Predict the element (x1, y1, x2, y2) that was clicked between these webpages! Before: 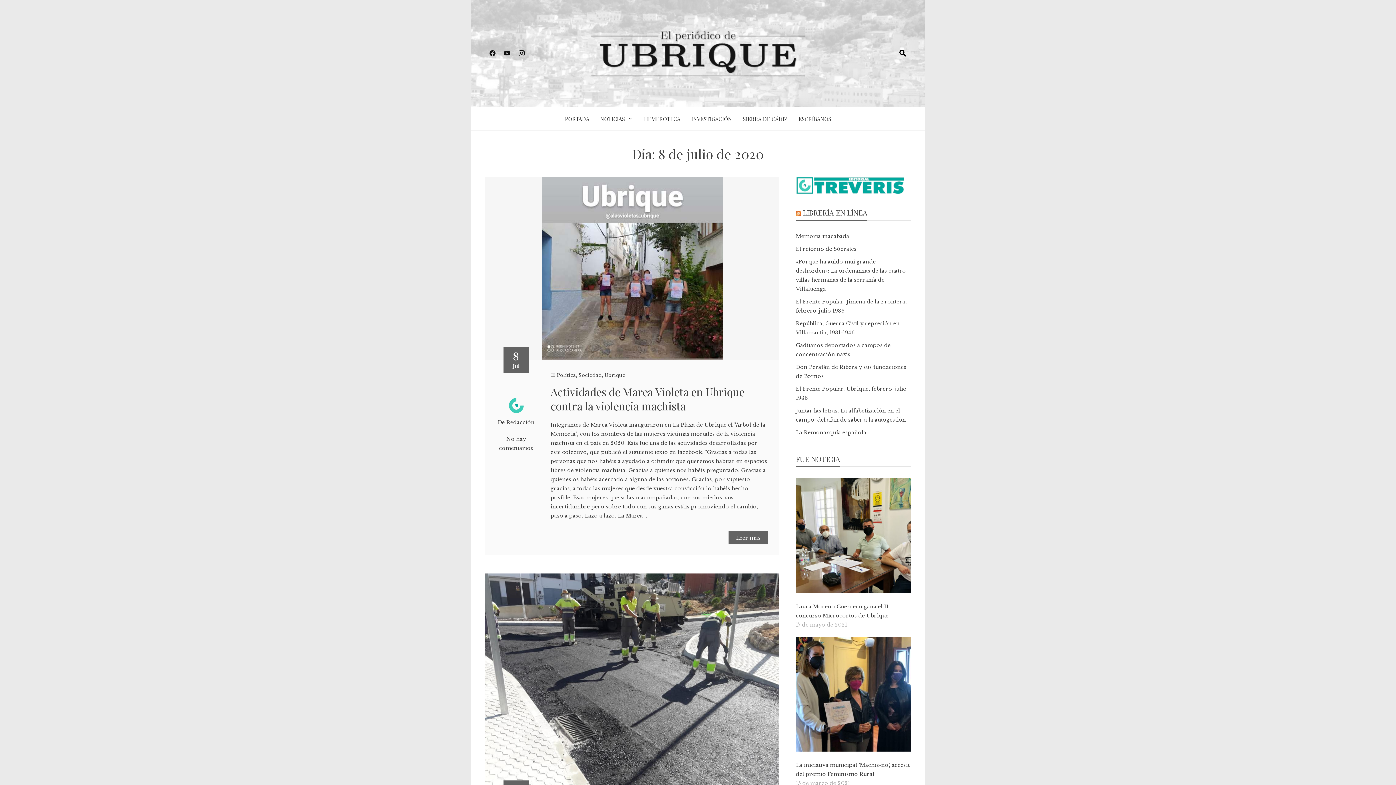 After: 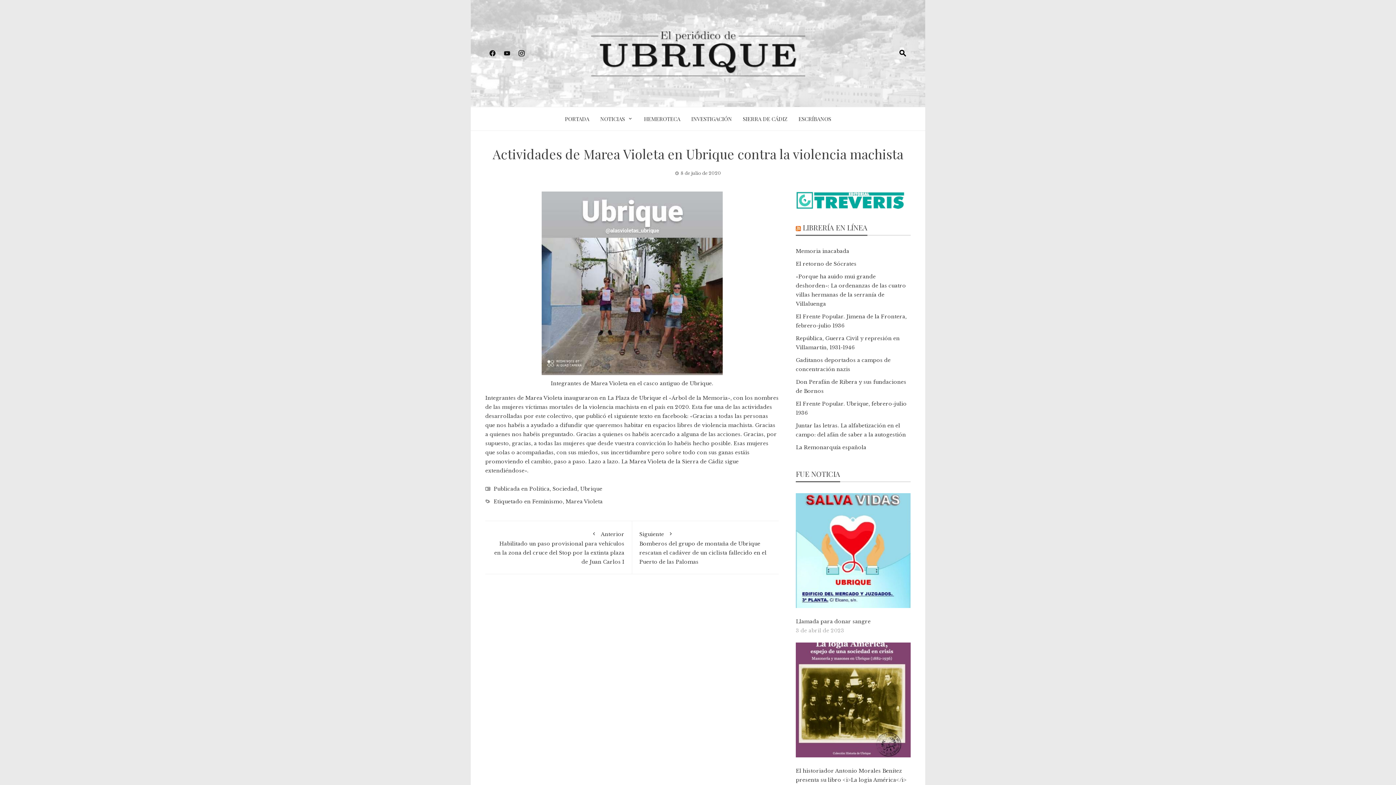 Action: bbox: (550, 384, 744, 413) label: Actividades de Marea Violeta en Ubrique contra la violencia machista